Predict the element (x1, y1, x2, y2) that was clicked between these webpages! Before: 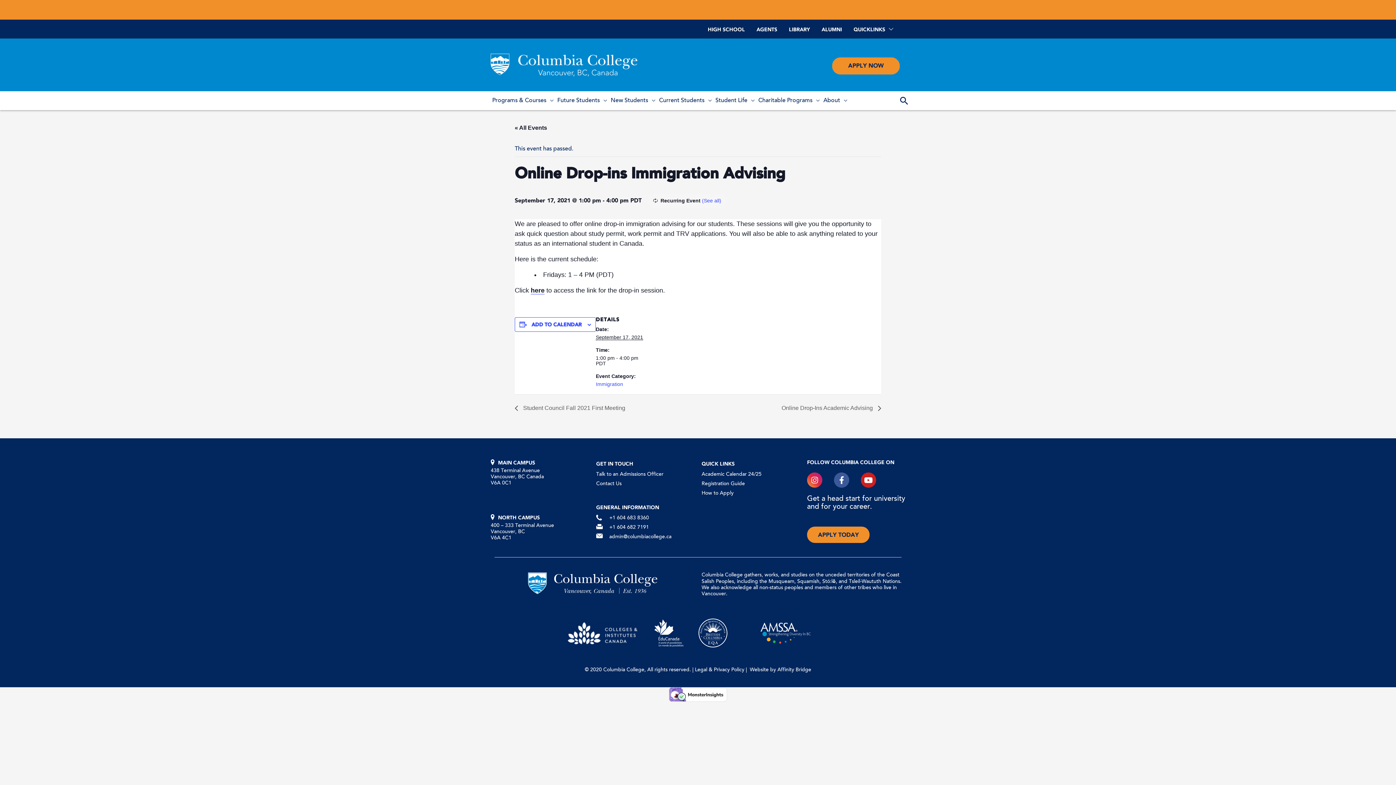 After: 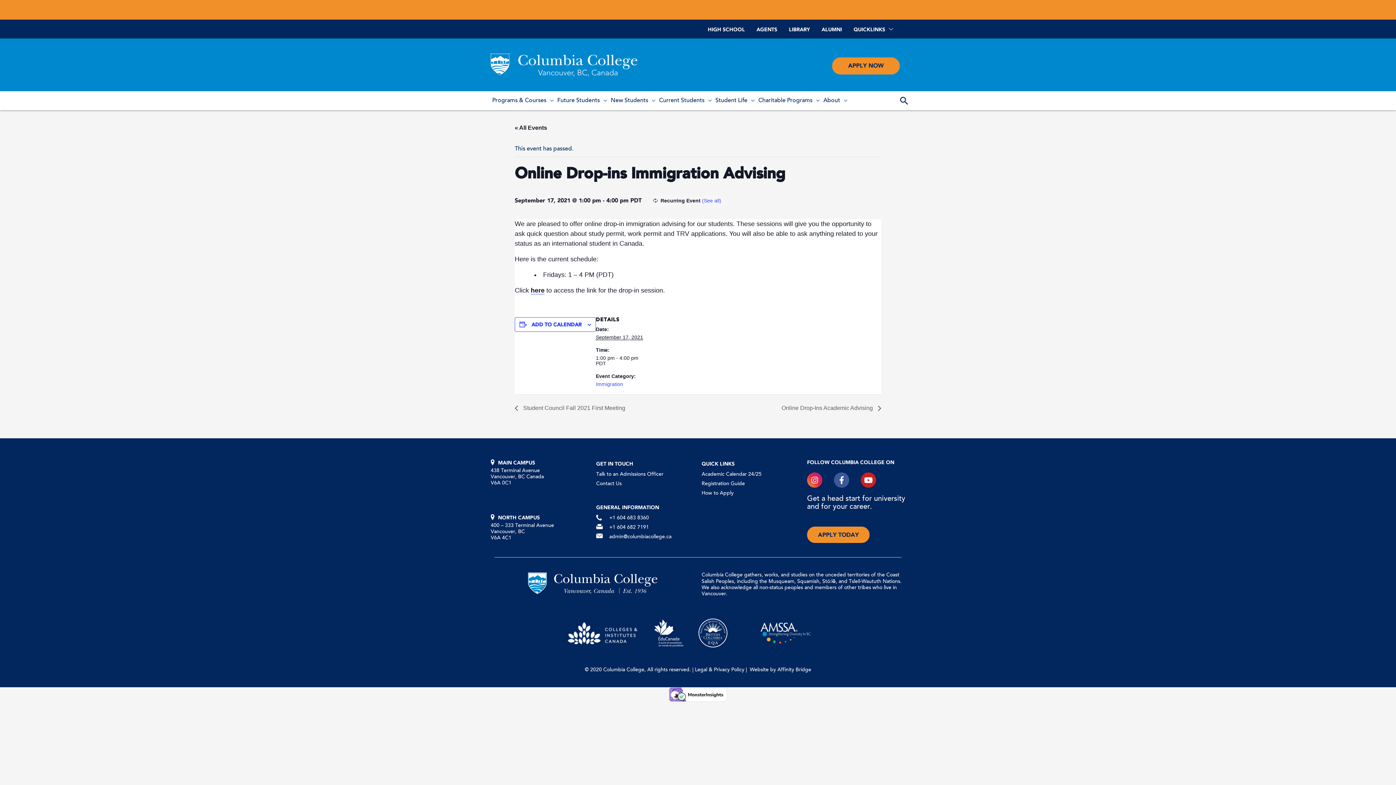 Action: bbox: (609, 525, 649, 530) label: +1 604 682 7191
